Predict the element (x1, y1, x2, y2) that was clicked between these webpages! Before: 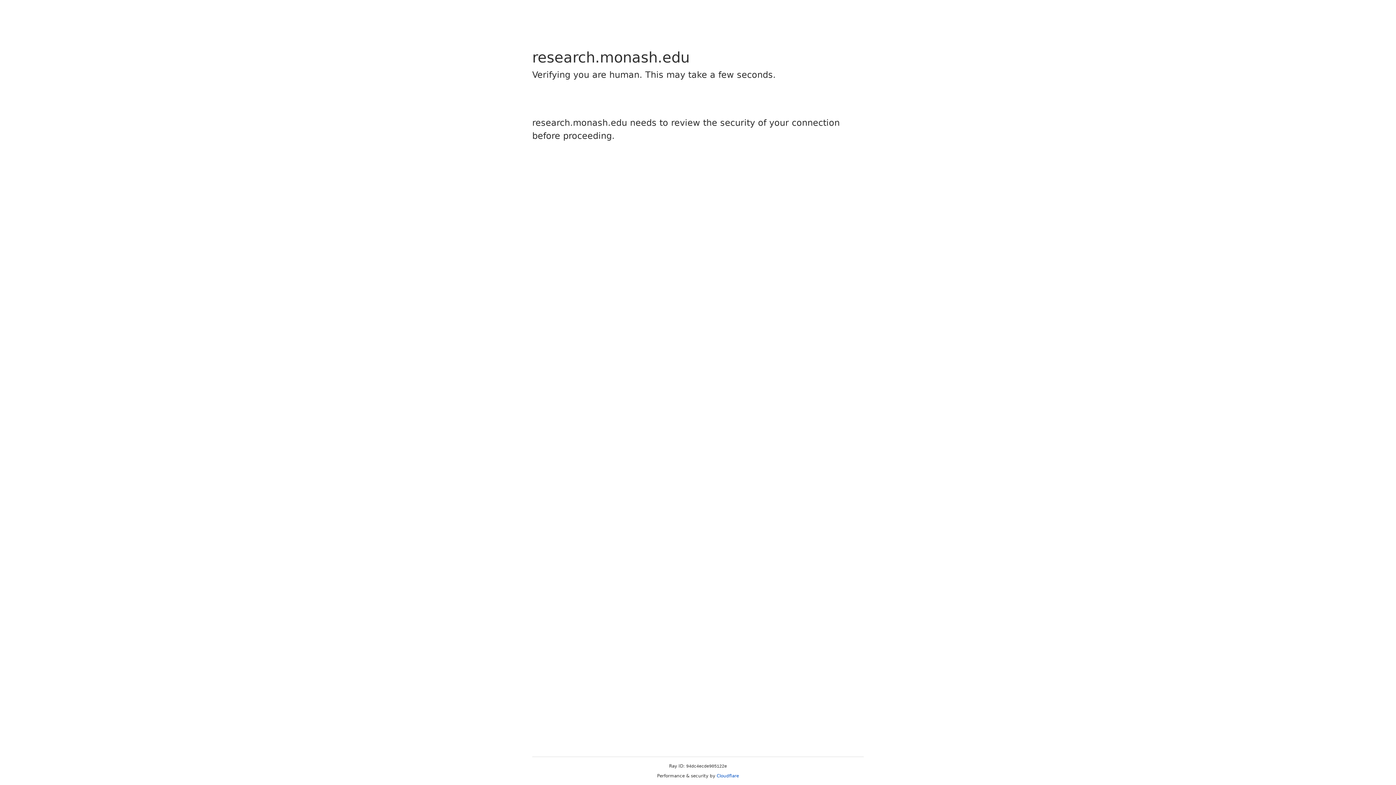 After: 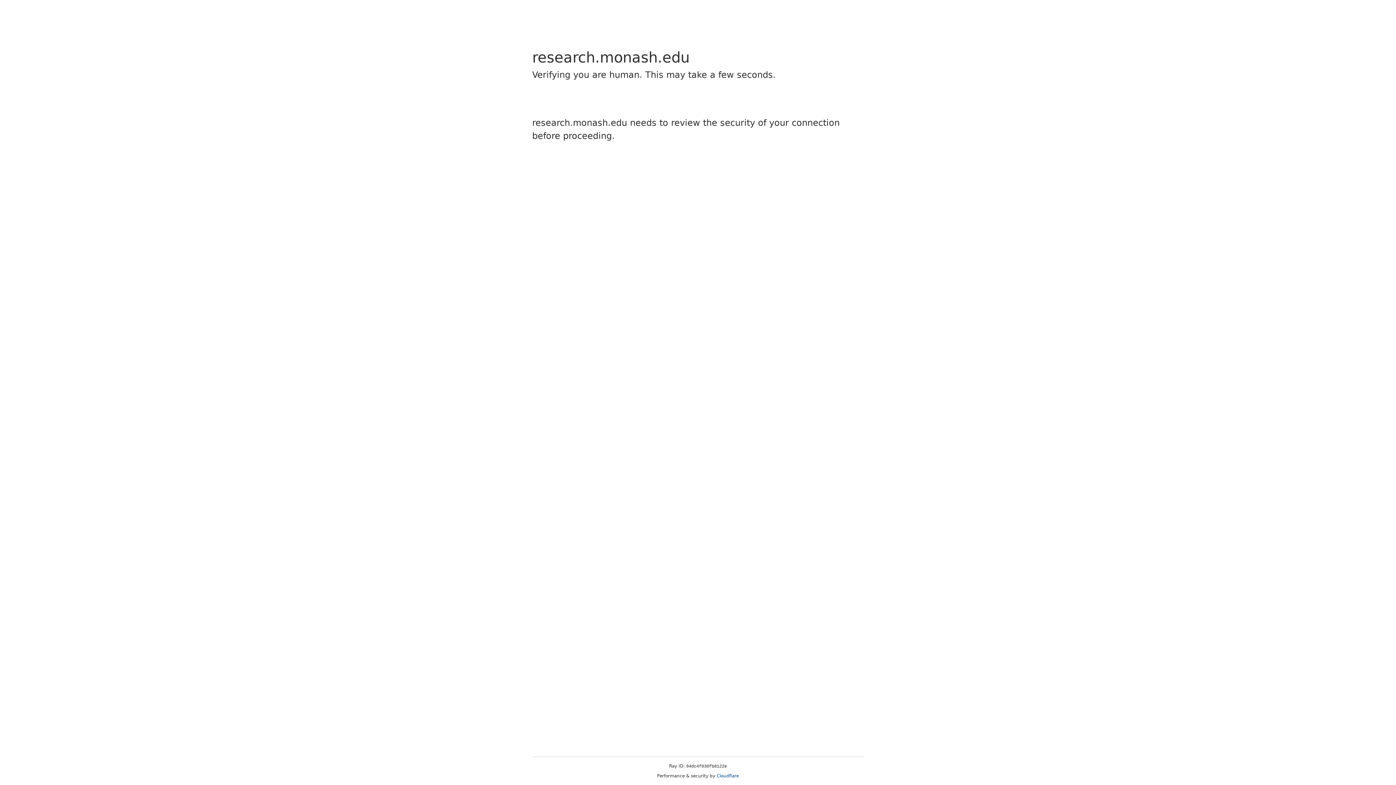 Action: bbox: (716, 773, 739, 778) label: Cloudflare